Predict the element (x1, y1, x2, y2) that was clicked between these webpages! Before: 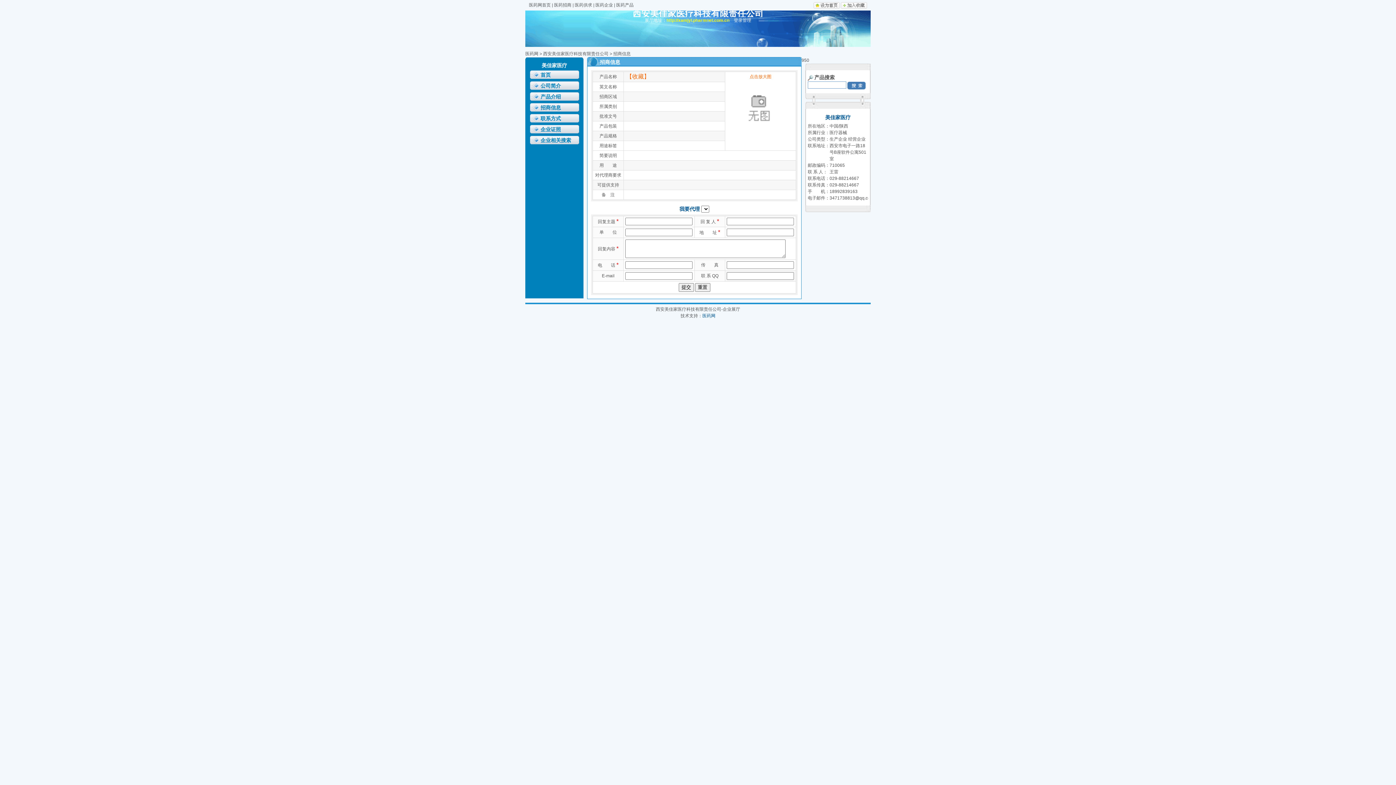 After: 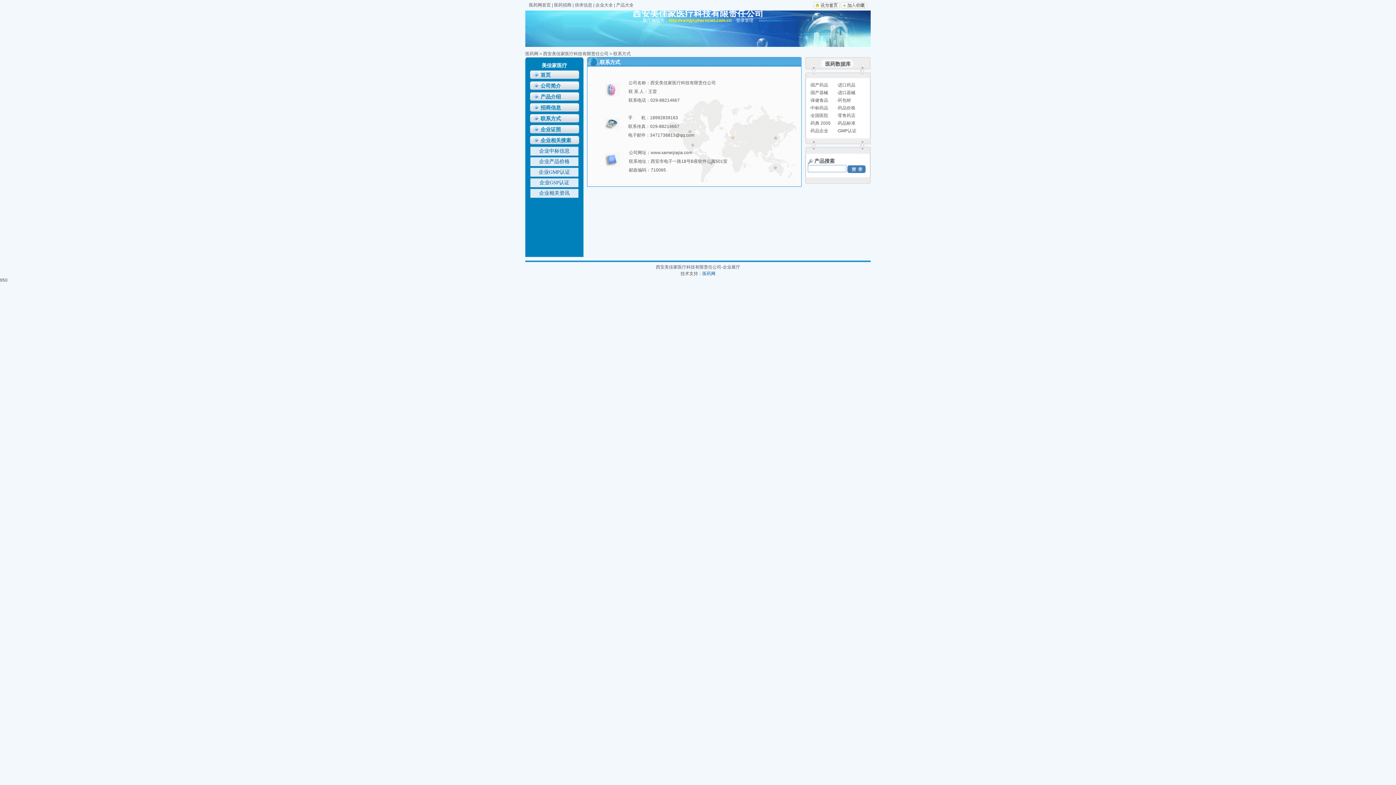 Action: label: 联系方式 bbox: (540, 115, 561, 121)